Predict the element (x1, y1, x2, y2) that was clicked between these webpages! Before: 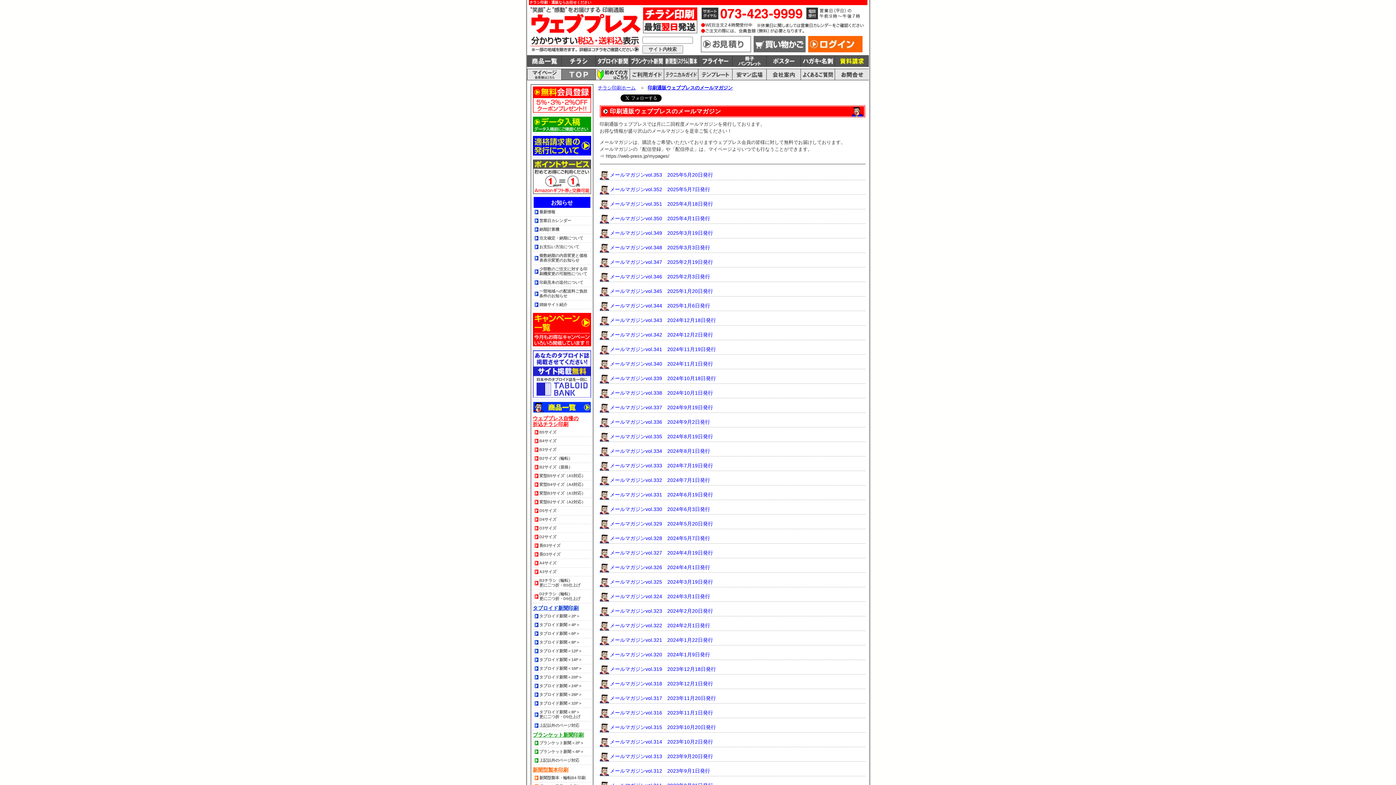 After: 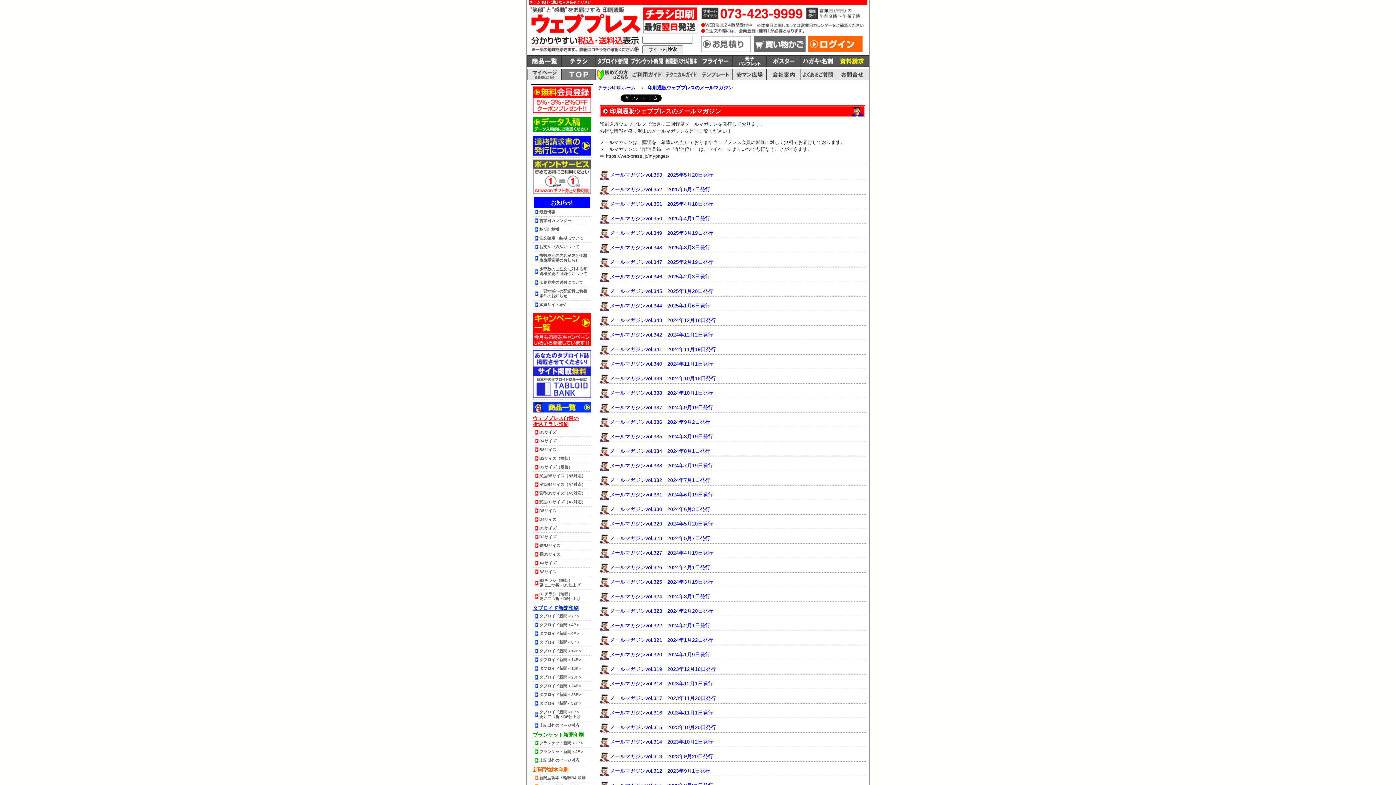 Action: bbox: (532, 395, 591, 400)